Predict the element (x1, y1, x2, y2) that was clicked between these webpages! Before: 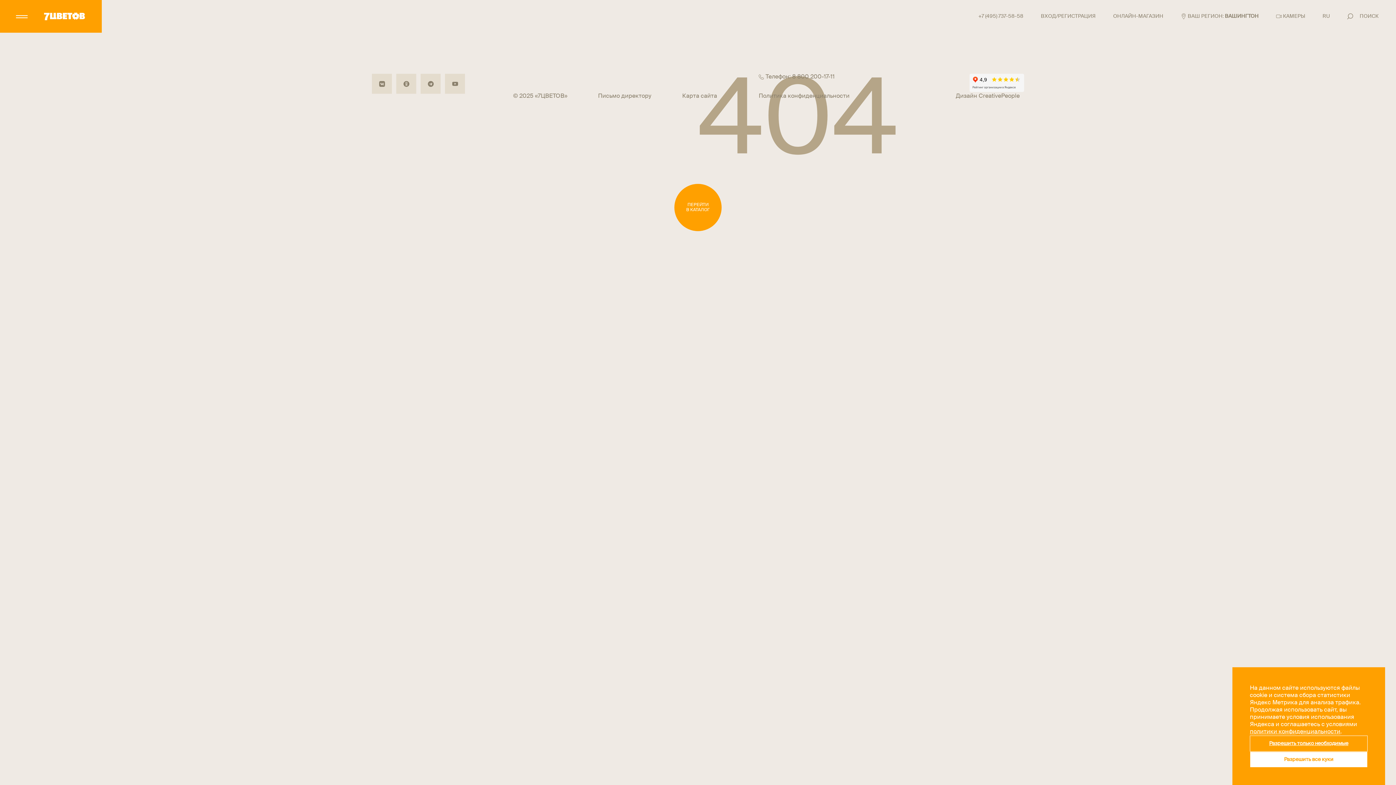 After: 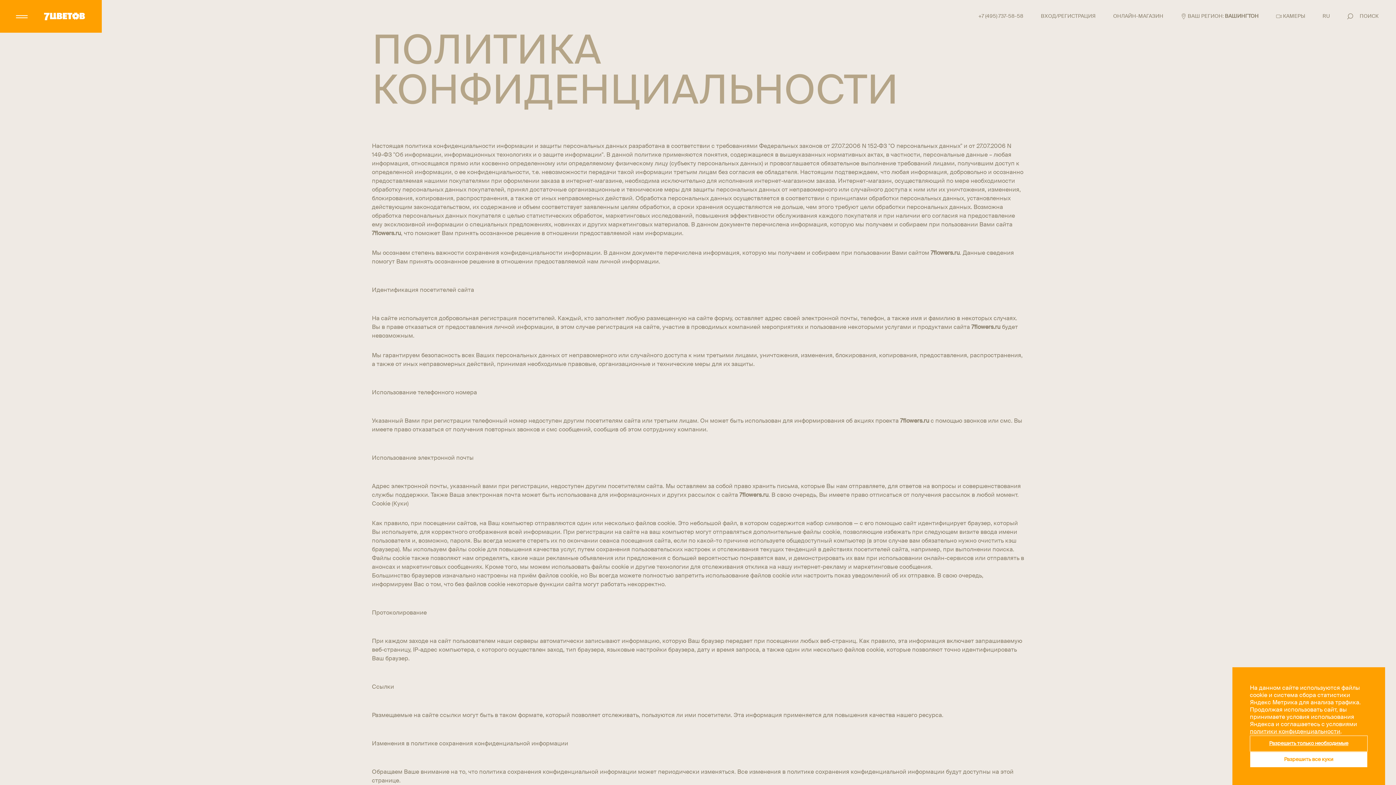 Action: label: Политика конфиденциальности bbox: (758, 93, 849, 100)